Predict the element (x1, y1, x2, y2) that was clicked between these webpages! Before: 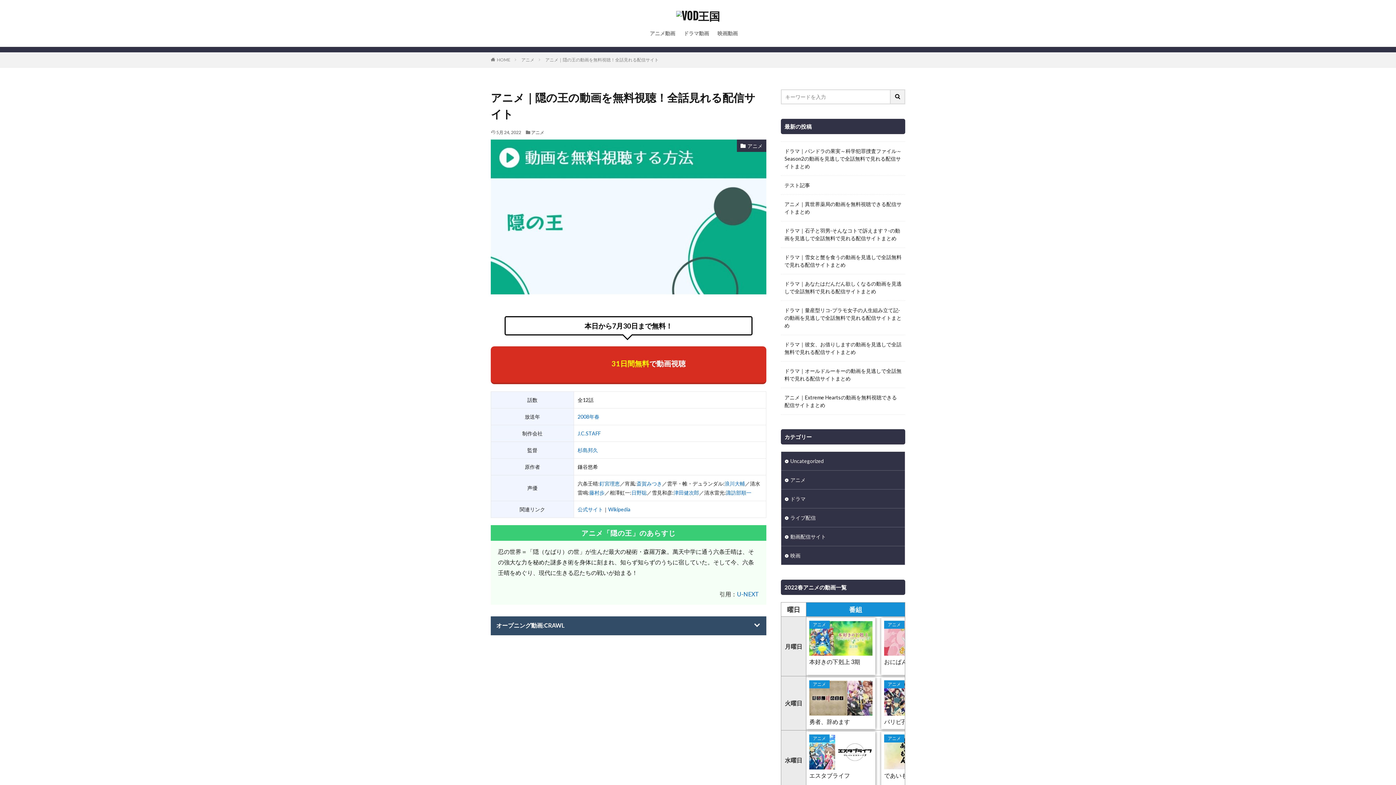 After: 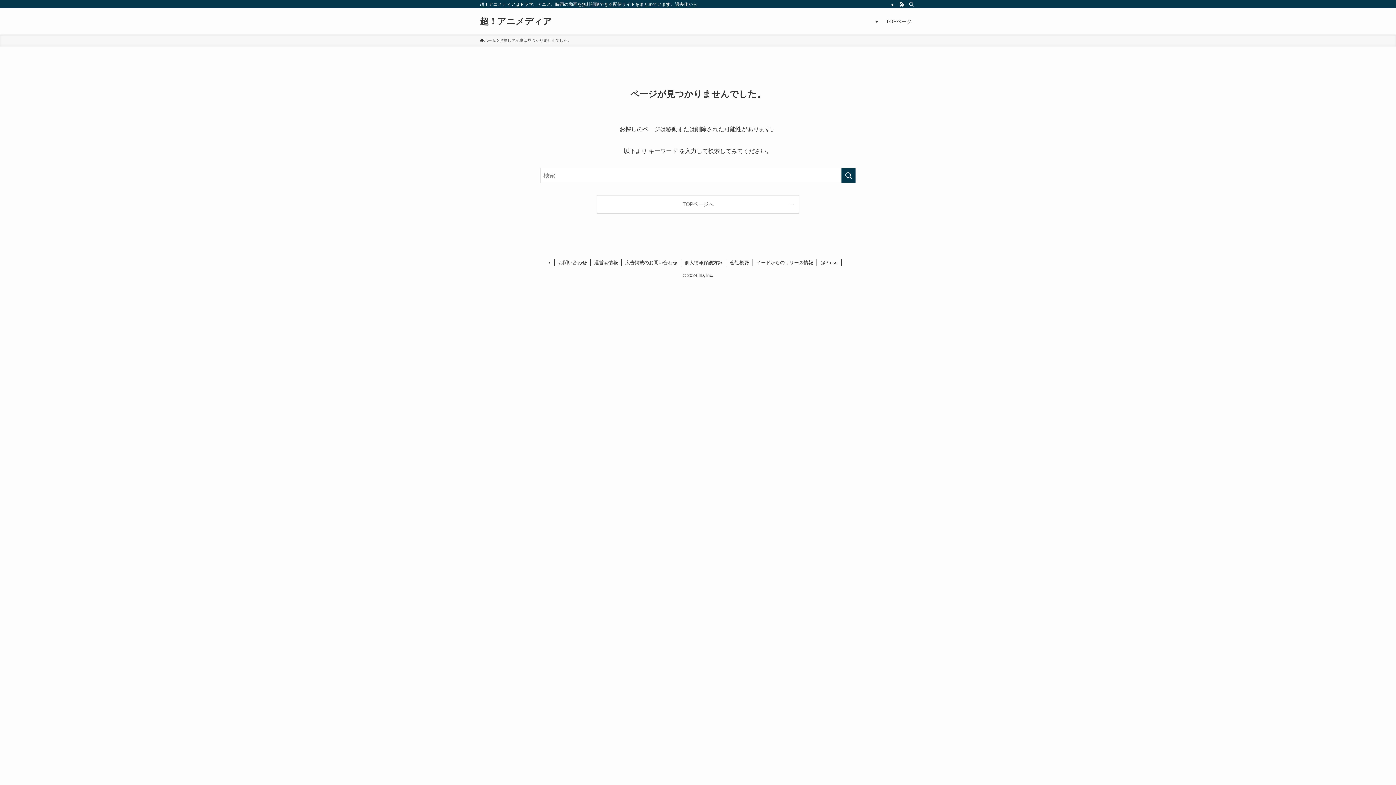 Action: label: 諏訪部順一 bbox: (726, 489, 751, 496)